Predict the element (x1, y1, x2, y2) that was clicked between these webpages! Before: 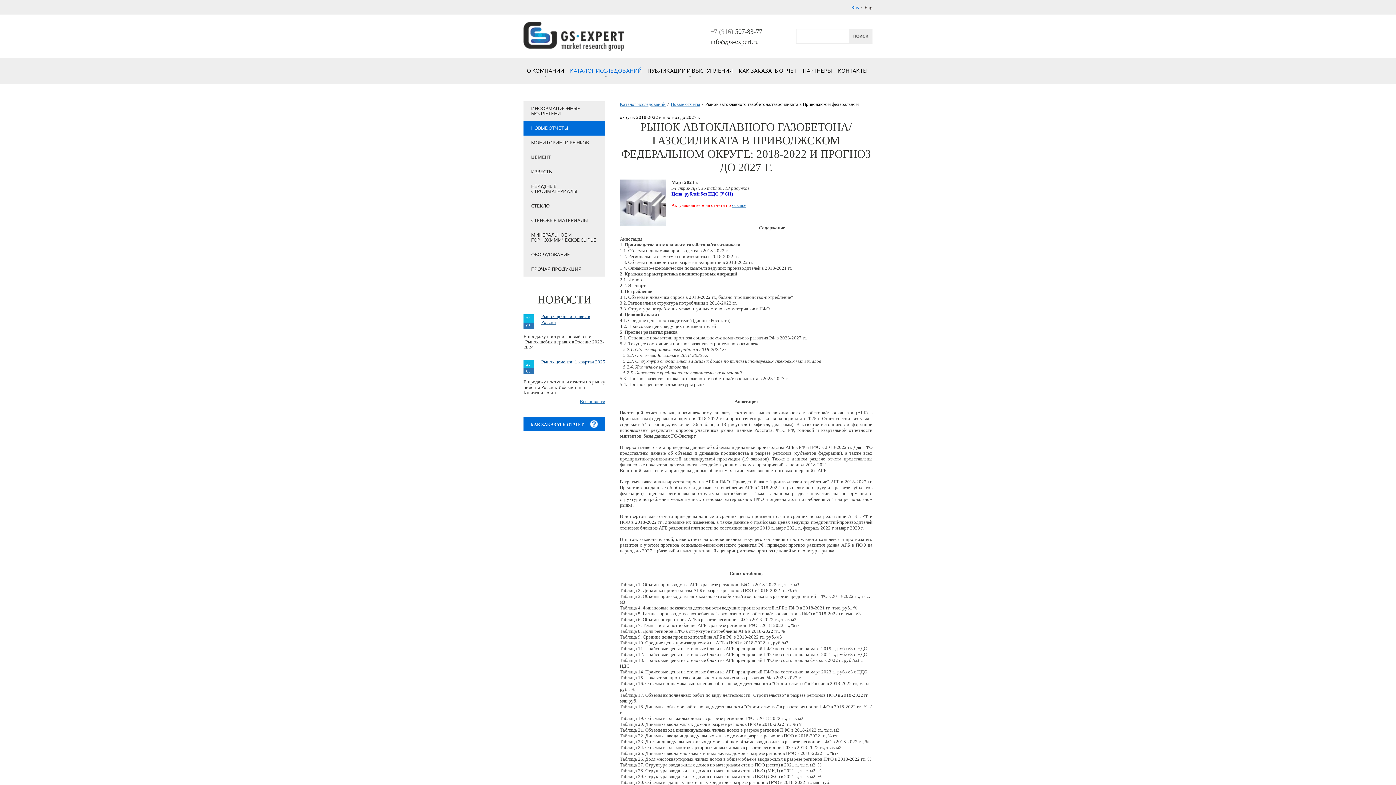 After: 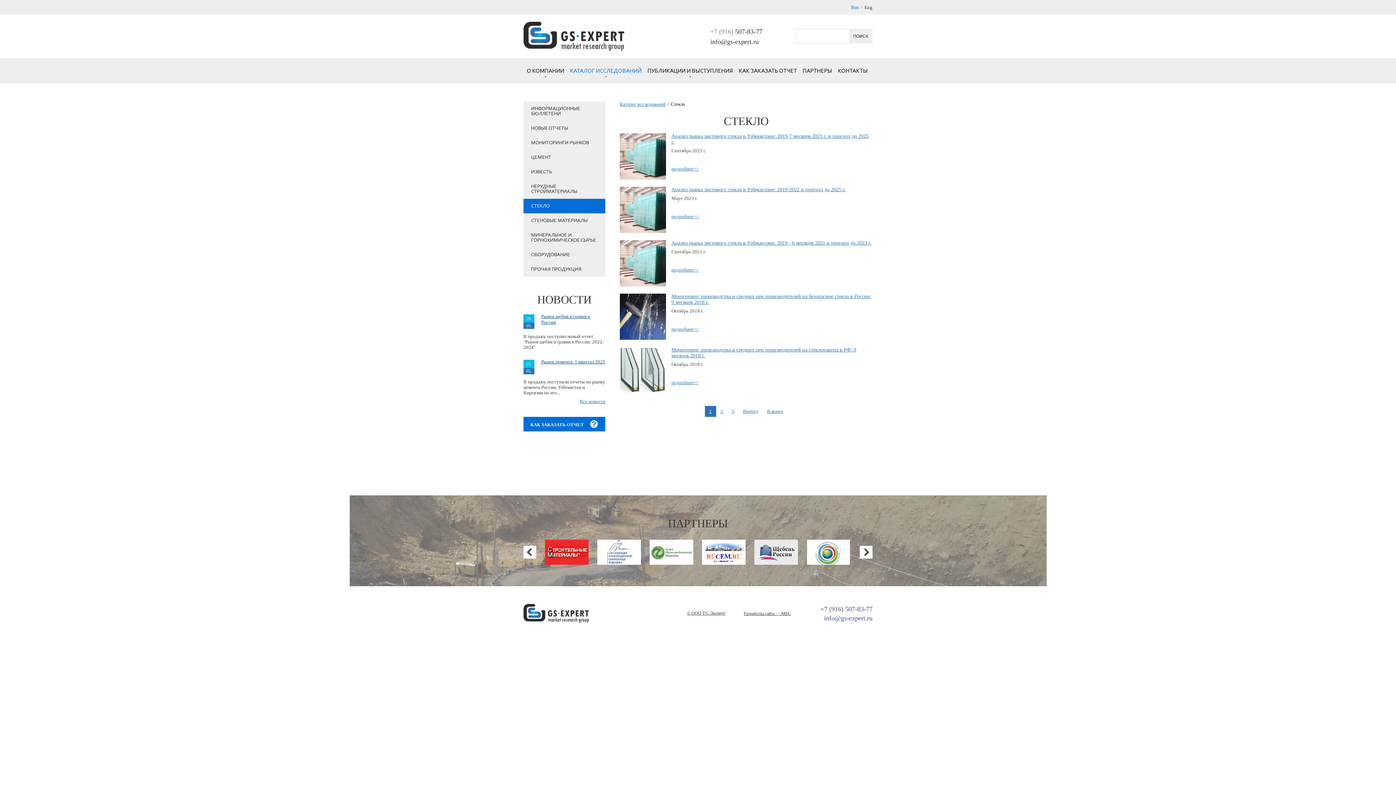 Action: bbox: (523, 198, 605, 213) label: СТЕКЛО